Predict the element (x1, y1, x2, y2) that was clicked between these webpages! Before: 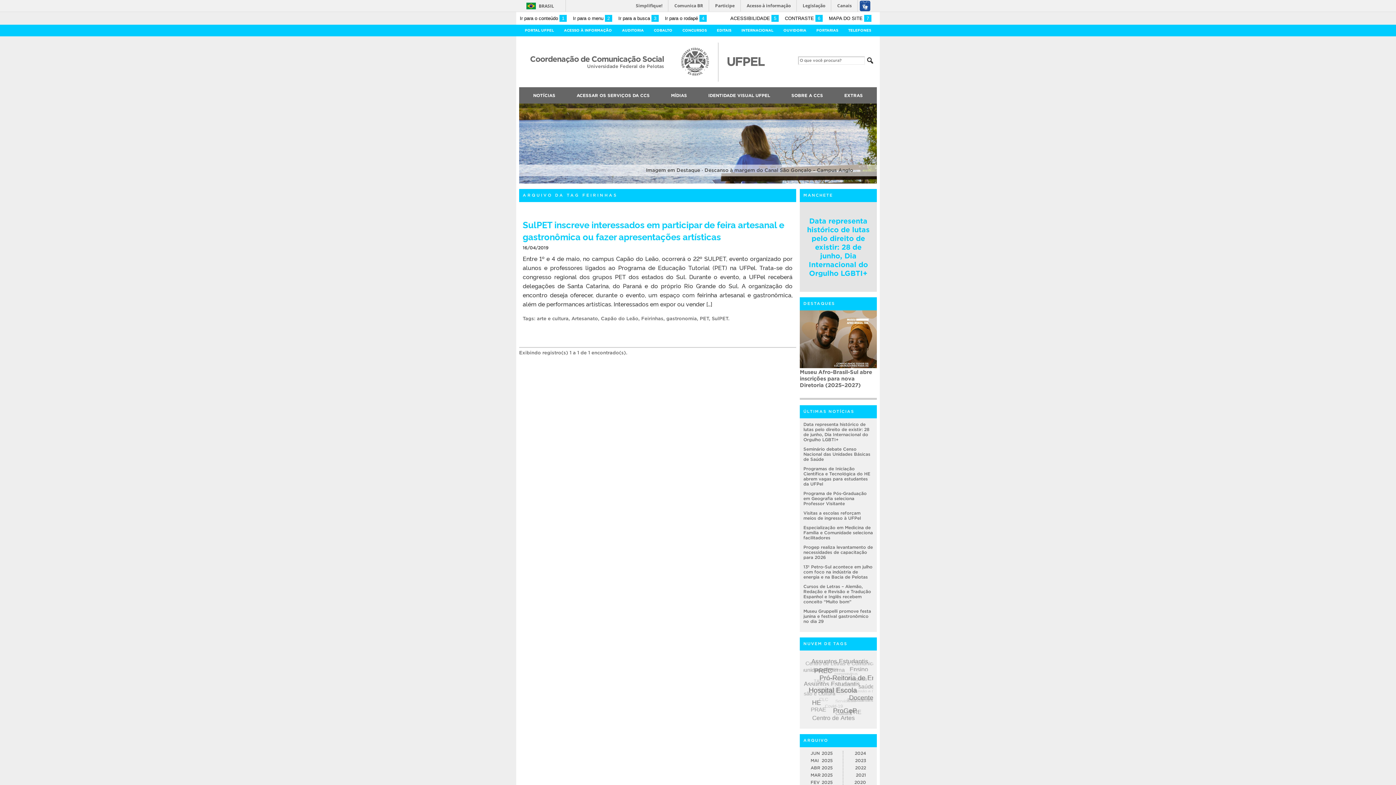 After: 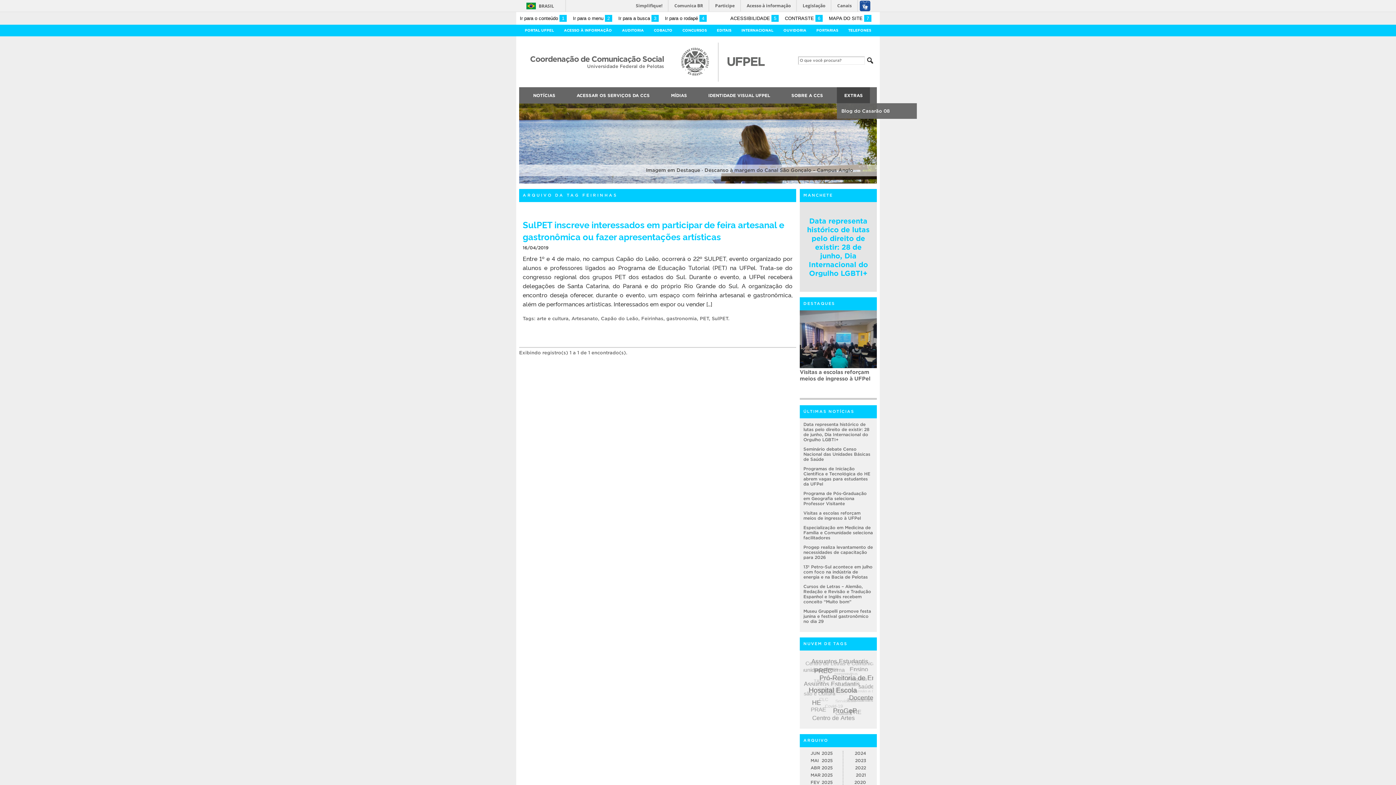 Action: bbox: (837, 87, 870, 103) label: EXTRAS